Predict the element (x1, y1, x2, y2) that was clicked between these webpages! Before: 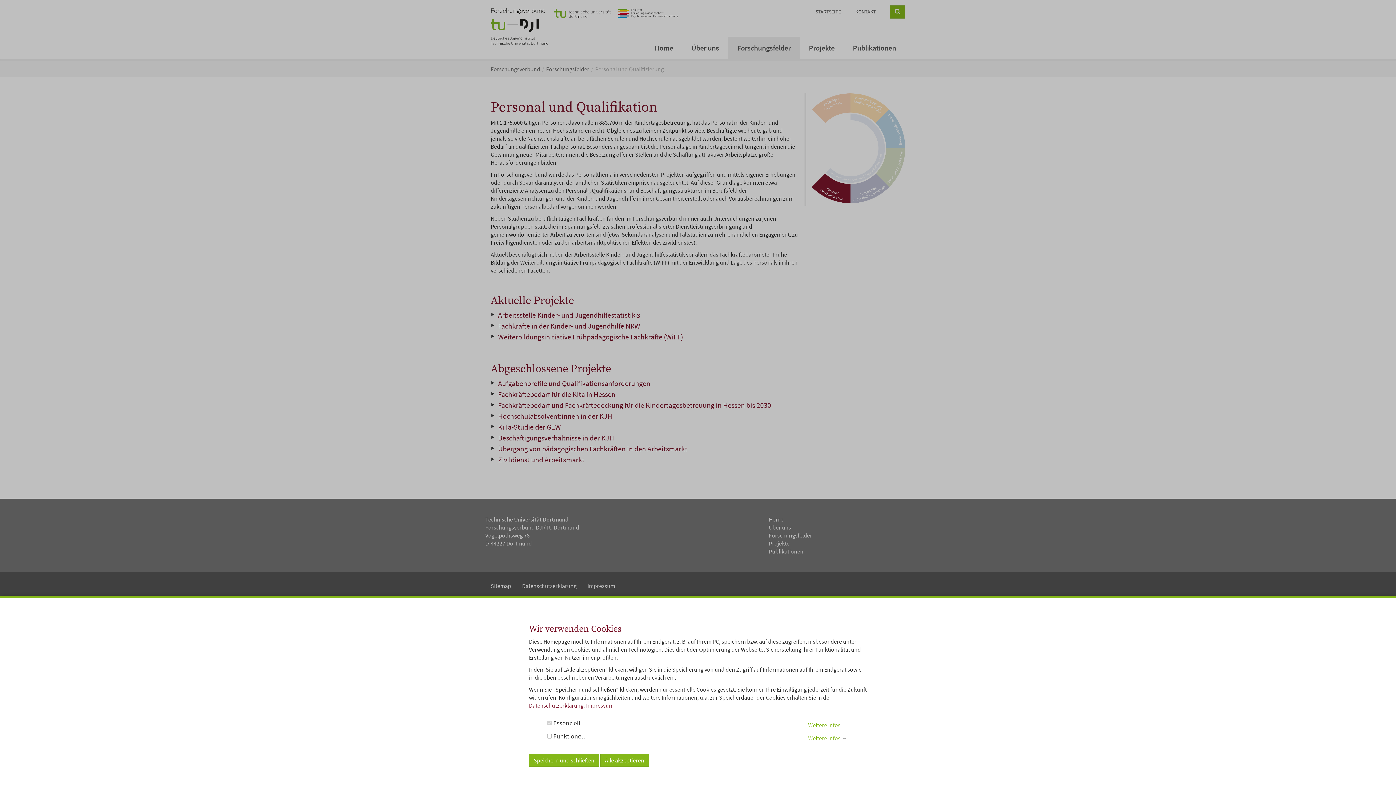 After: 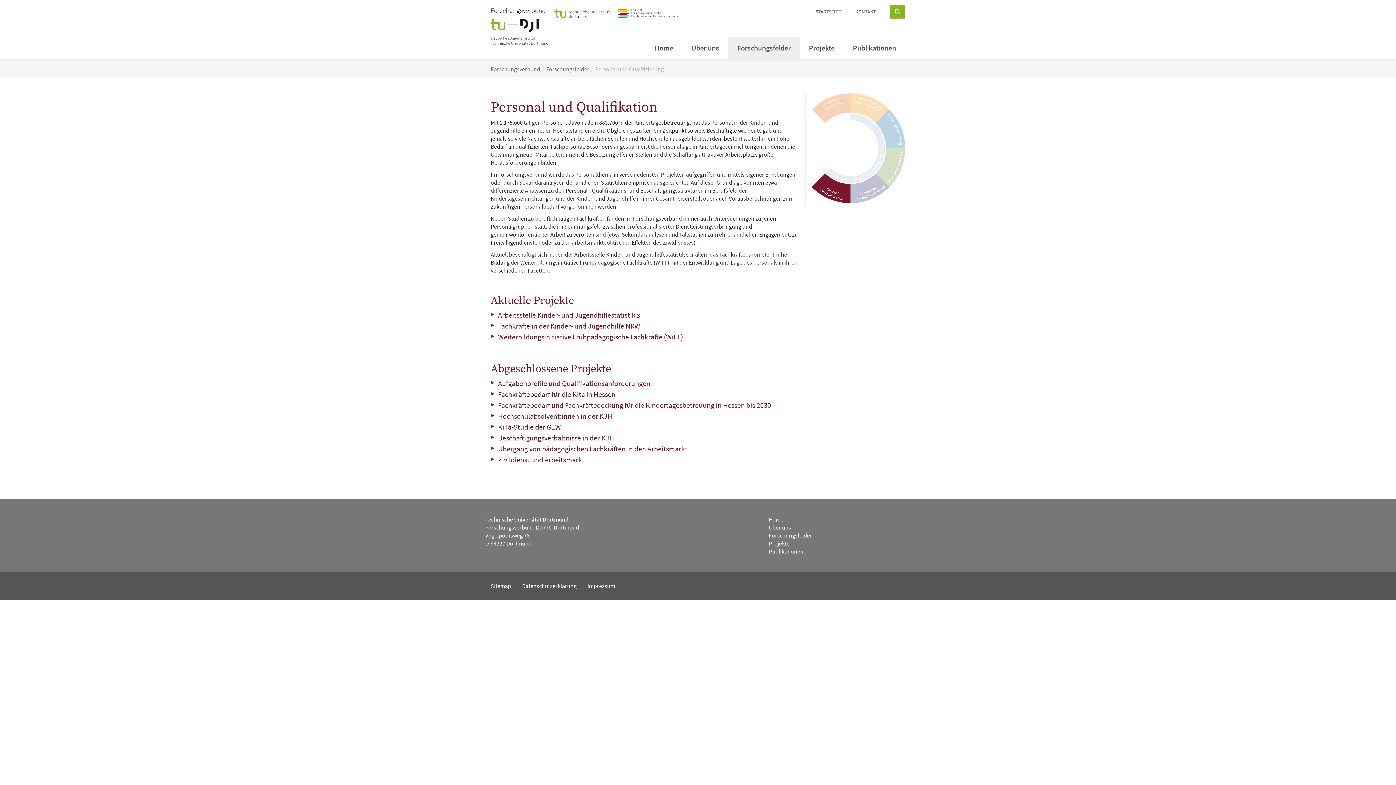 Action: label: Alle akzeptieren bbox: (600, 754, 649, 767)